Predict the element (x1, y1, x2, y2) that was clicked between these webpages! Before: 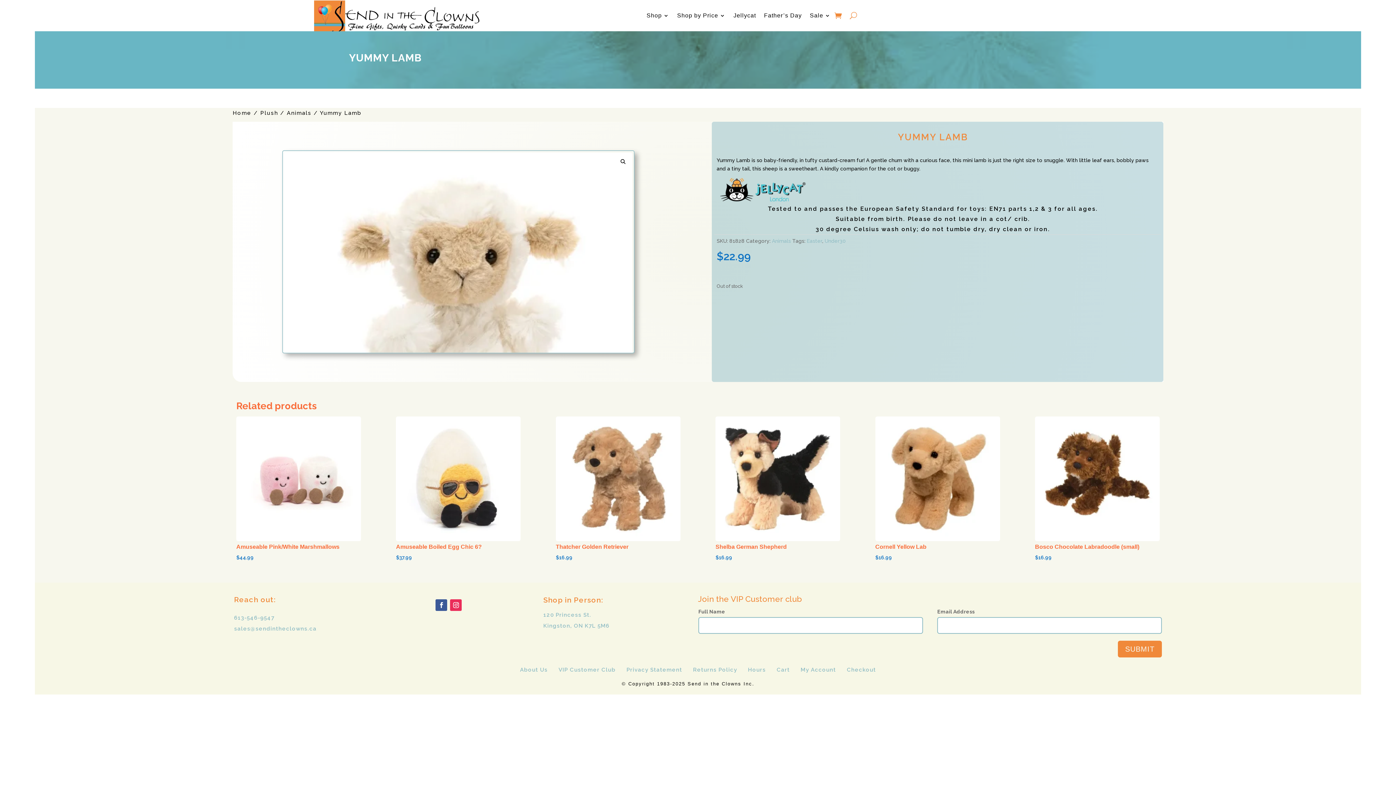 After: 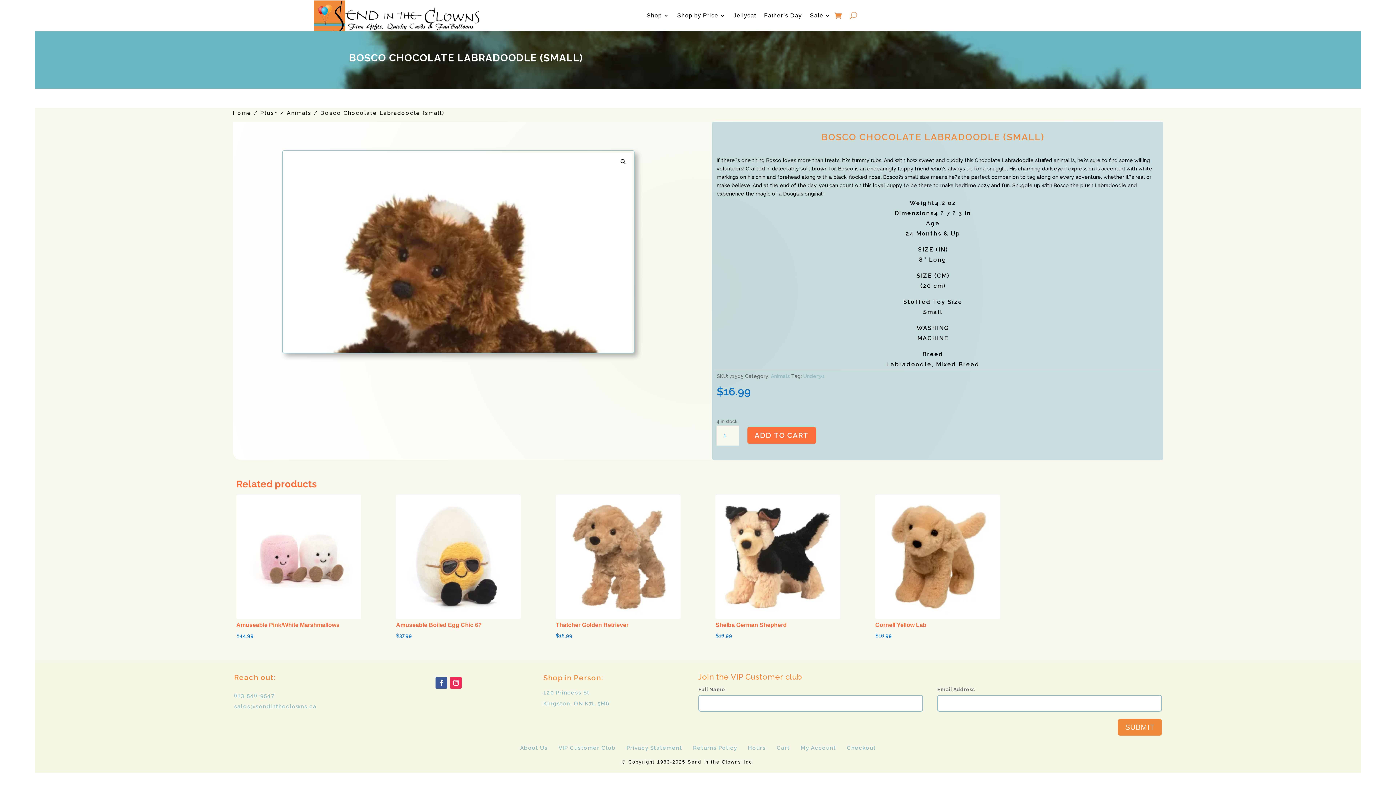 Action: bbox: (1035, 416, 1159, 562) label: Bosco Chocolate Labradoodle (small)
$16.99